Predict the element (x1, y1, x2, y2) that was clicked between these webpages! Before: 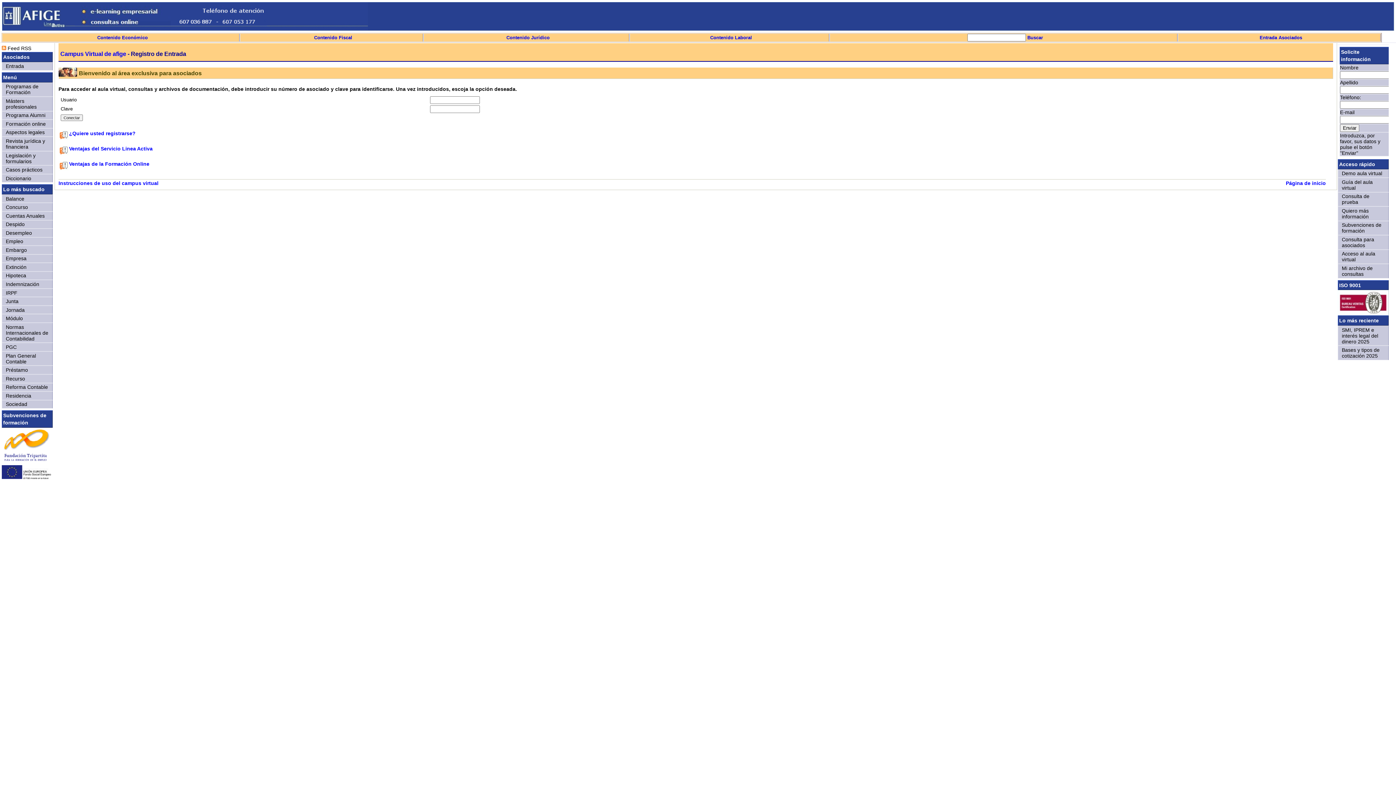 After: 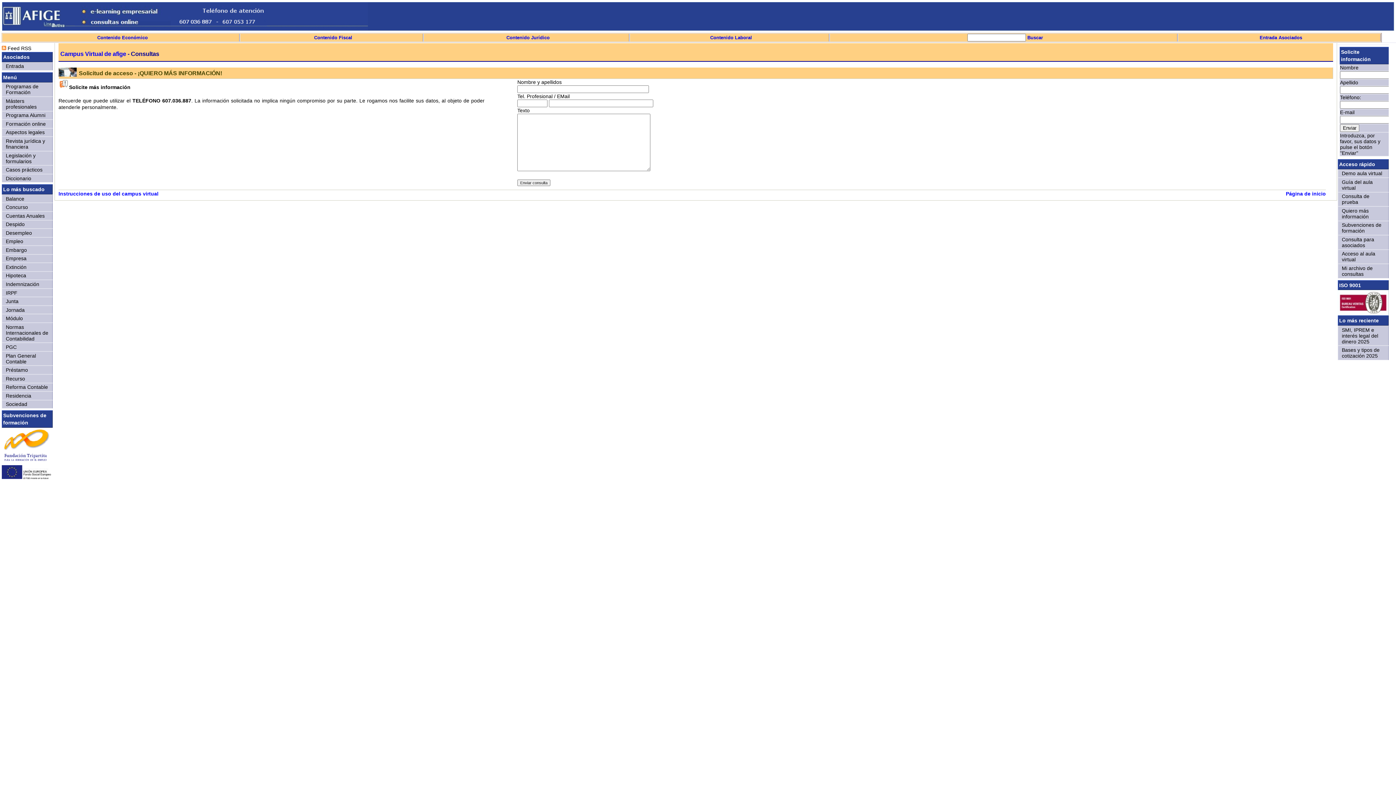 Action: label: Quiero más información bbox: (1338, 206, 1388, 220)